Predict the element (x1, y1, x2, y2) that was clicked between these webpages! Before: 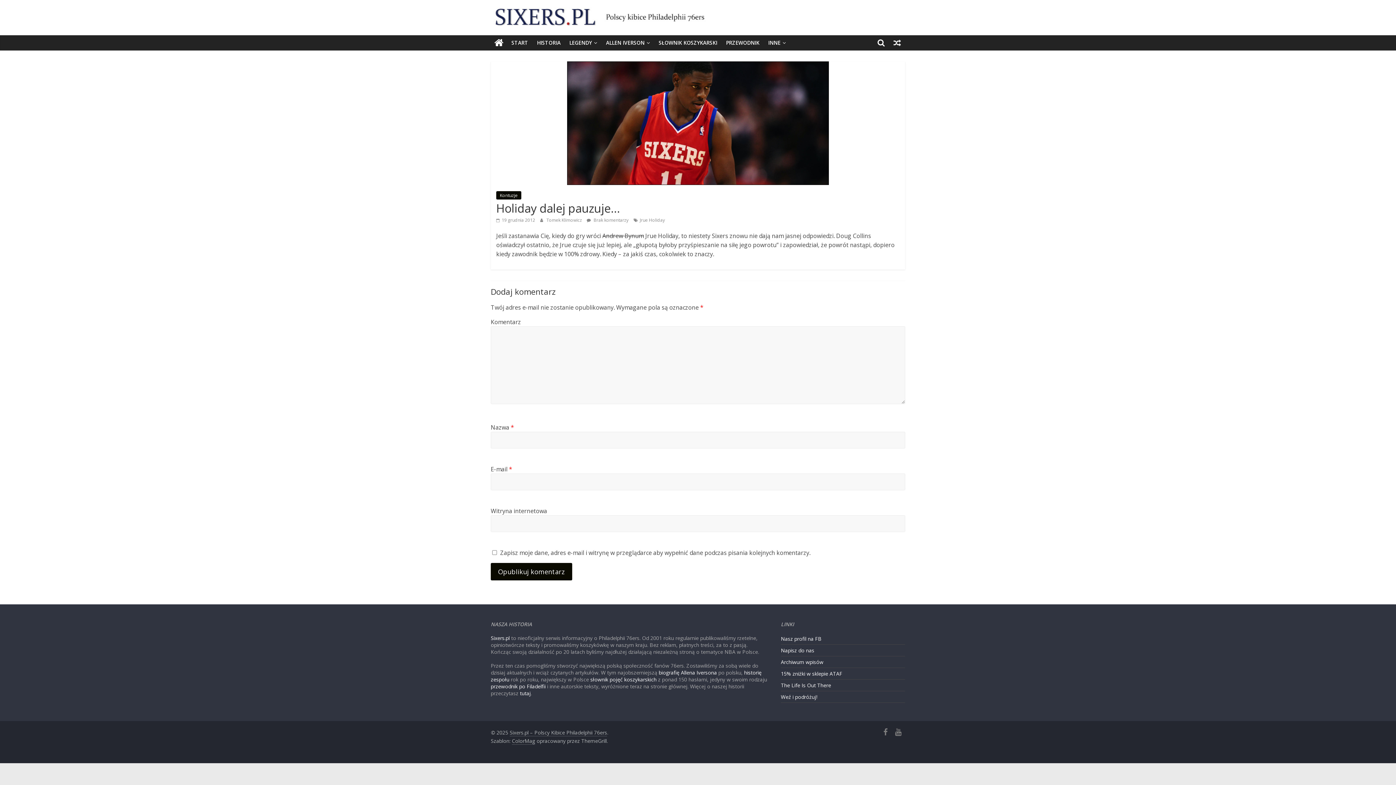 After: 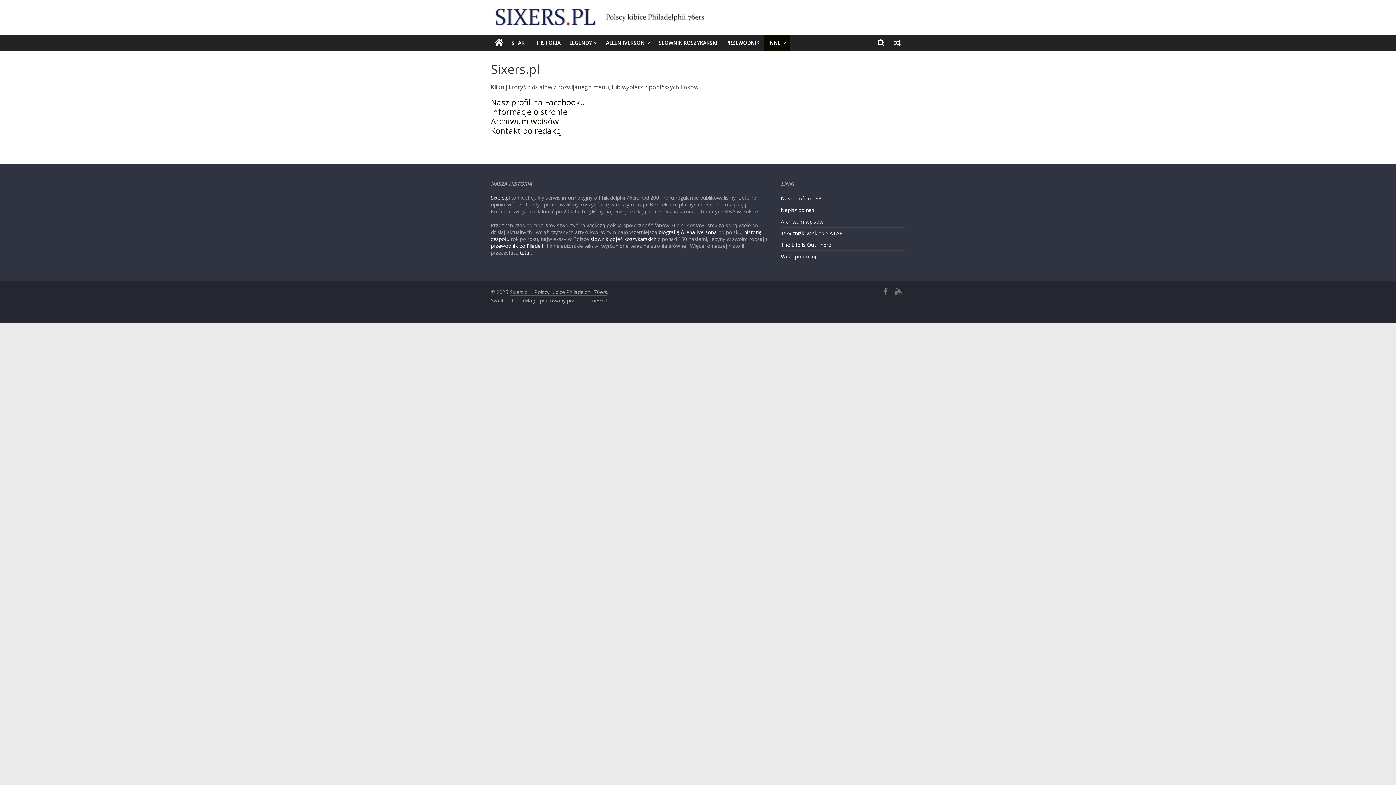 Action: label: INNE bbox: (764, 35, 790, 50)